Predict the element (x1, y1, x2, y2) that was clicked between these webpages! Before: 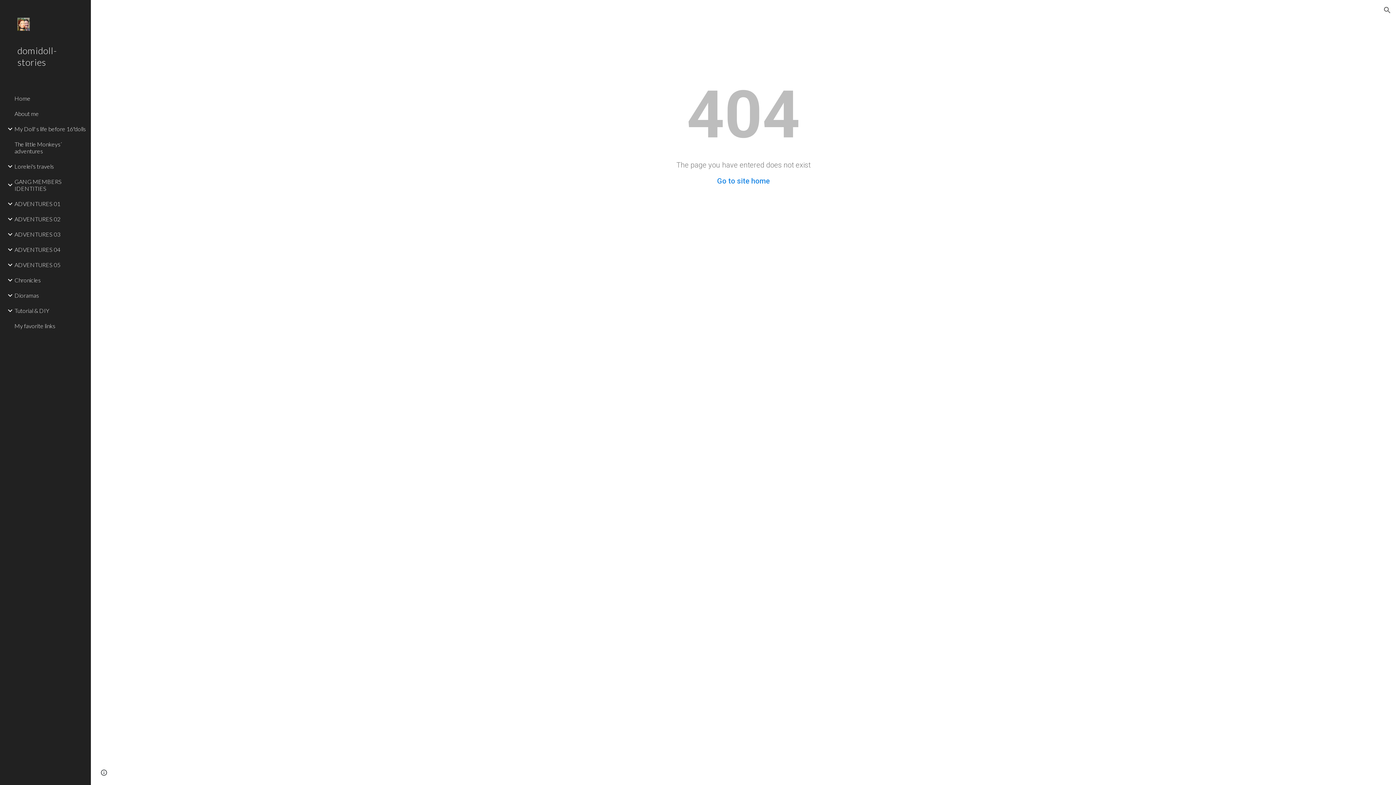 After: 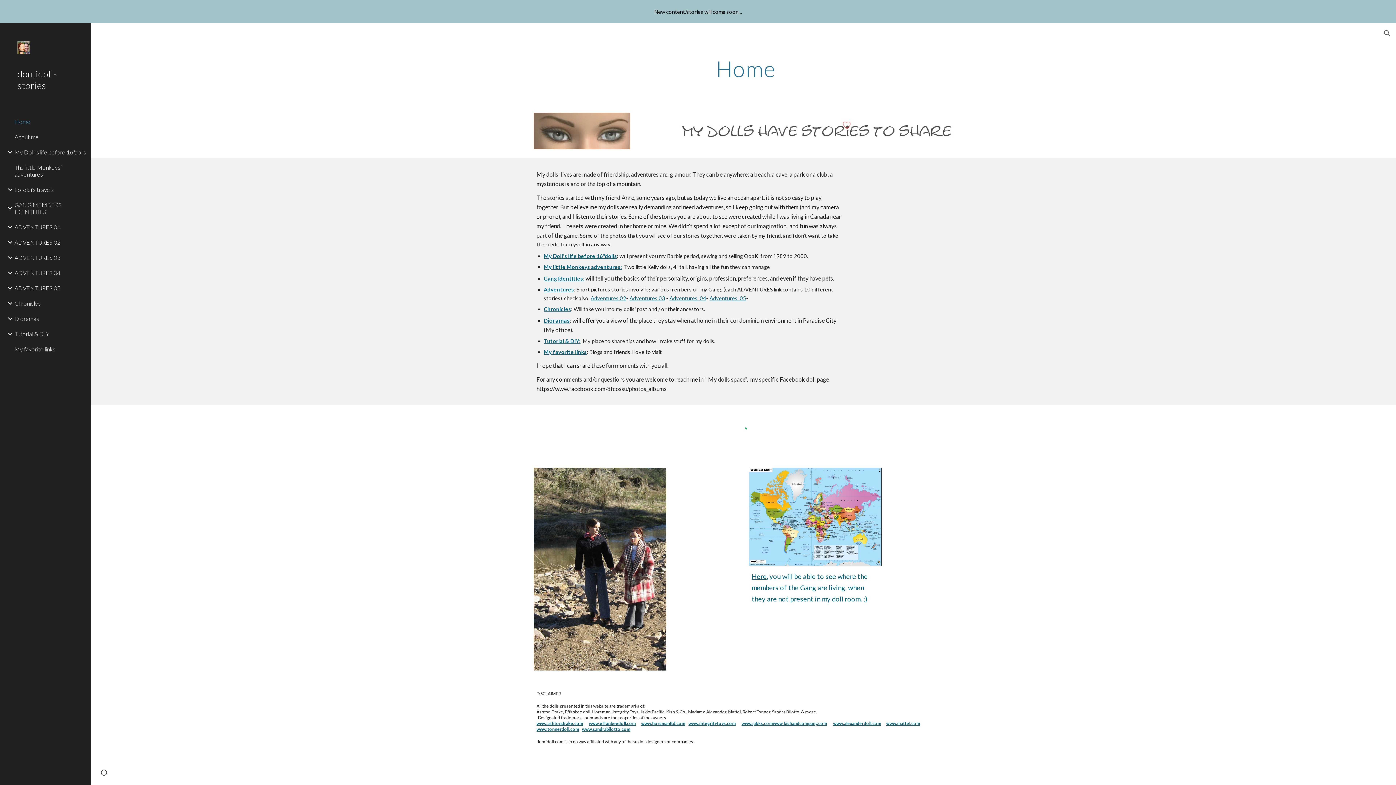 Action: bbox: (17, 17, 82, 31)